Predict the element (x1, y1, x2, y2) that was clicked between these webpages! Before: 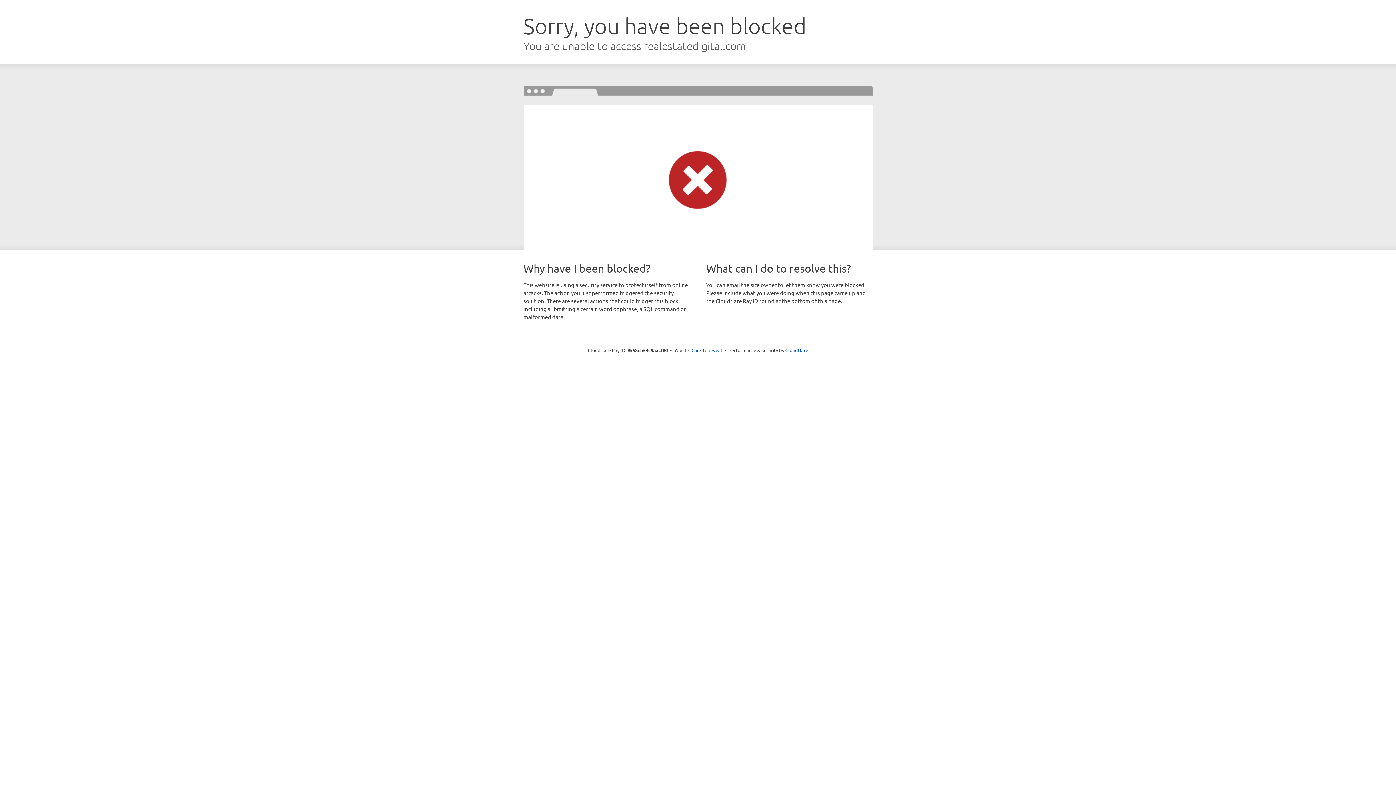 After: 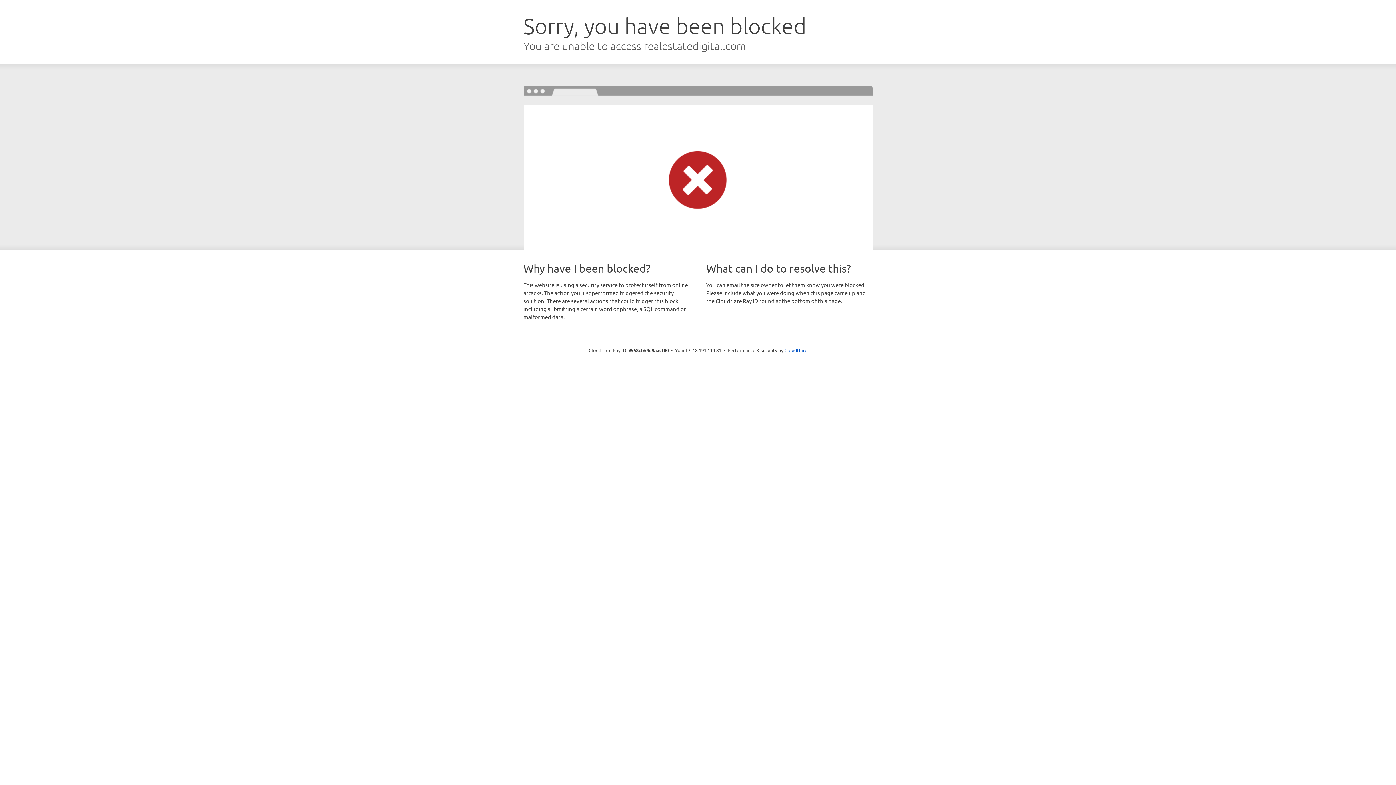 Action: label: Click to reveal bbox: (691, 346, 722, 353)